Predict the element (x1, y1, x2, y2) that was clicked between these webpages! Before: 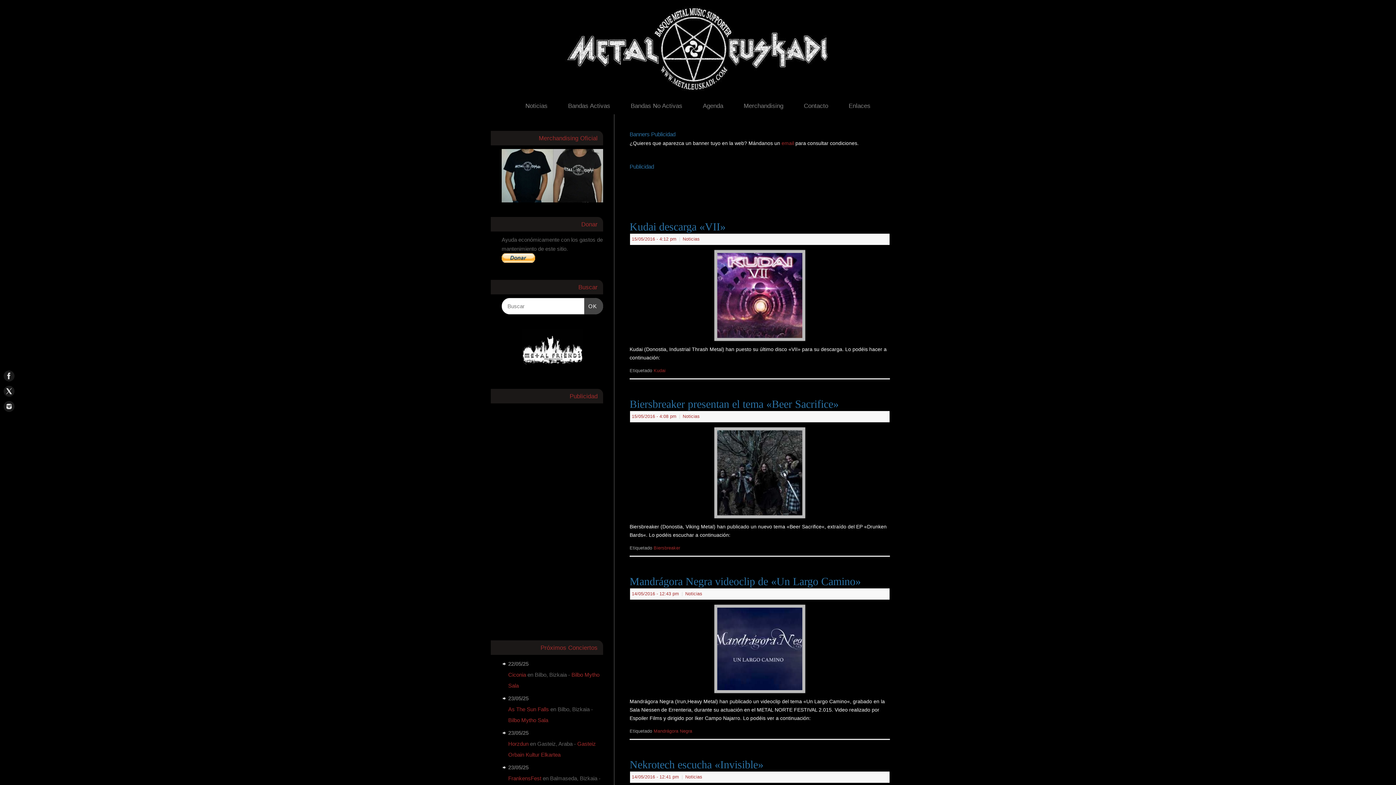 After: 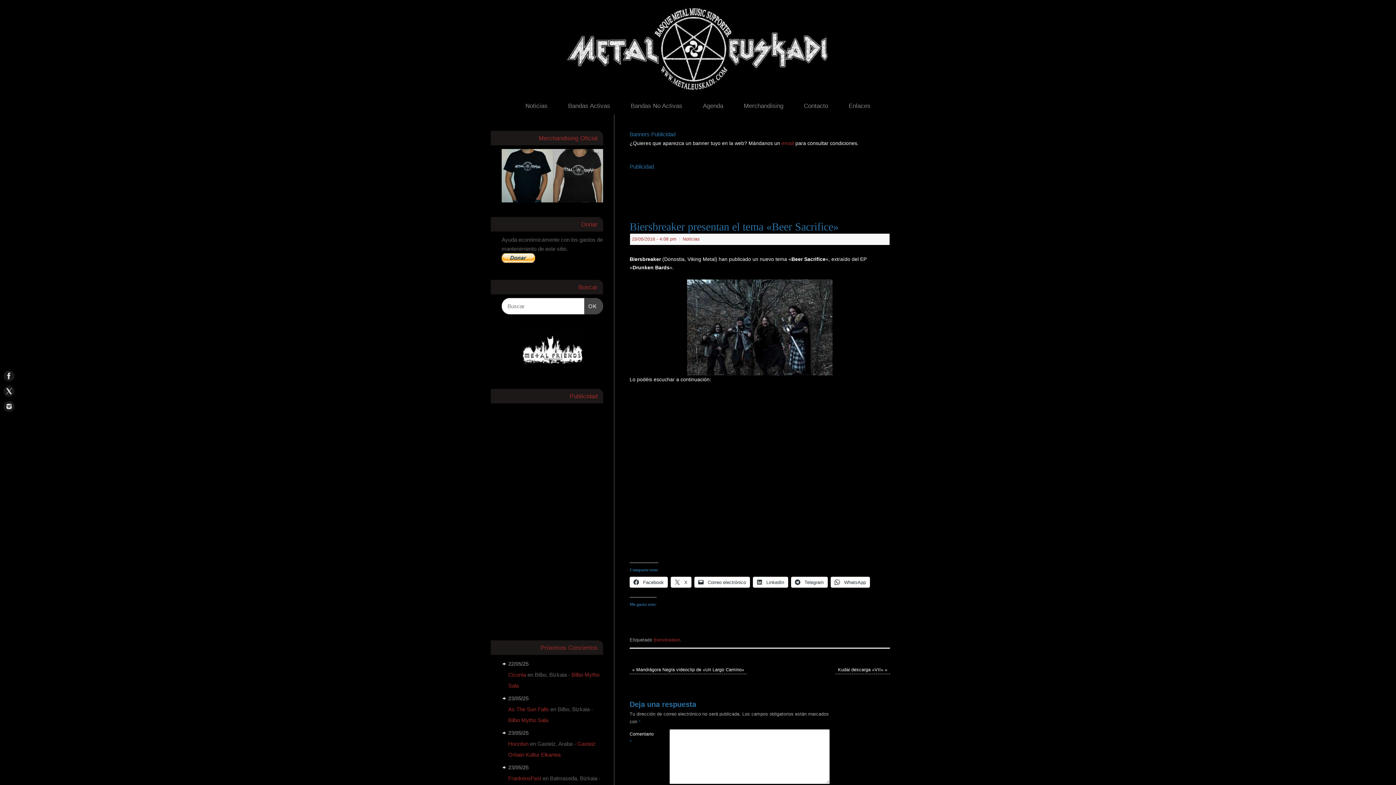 Action: bbox: (629, 427, 890, 518)